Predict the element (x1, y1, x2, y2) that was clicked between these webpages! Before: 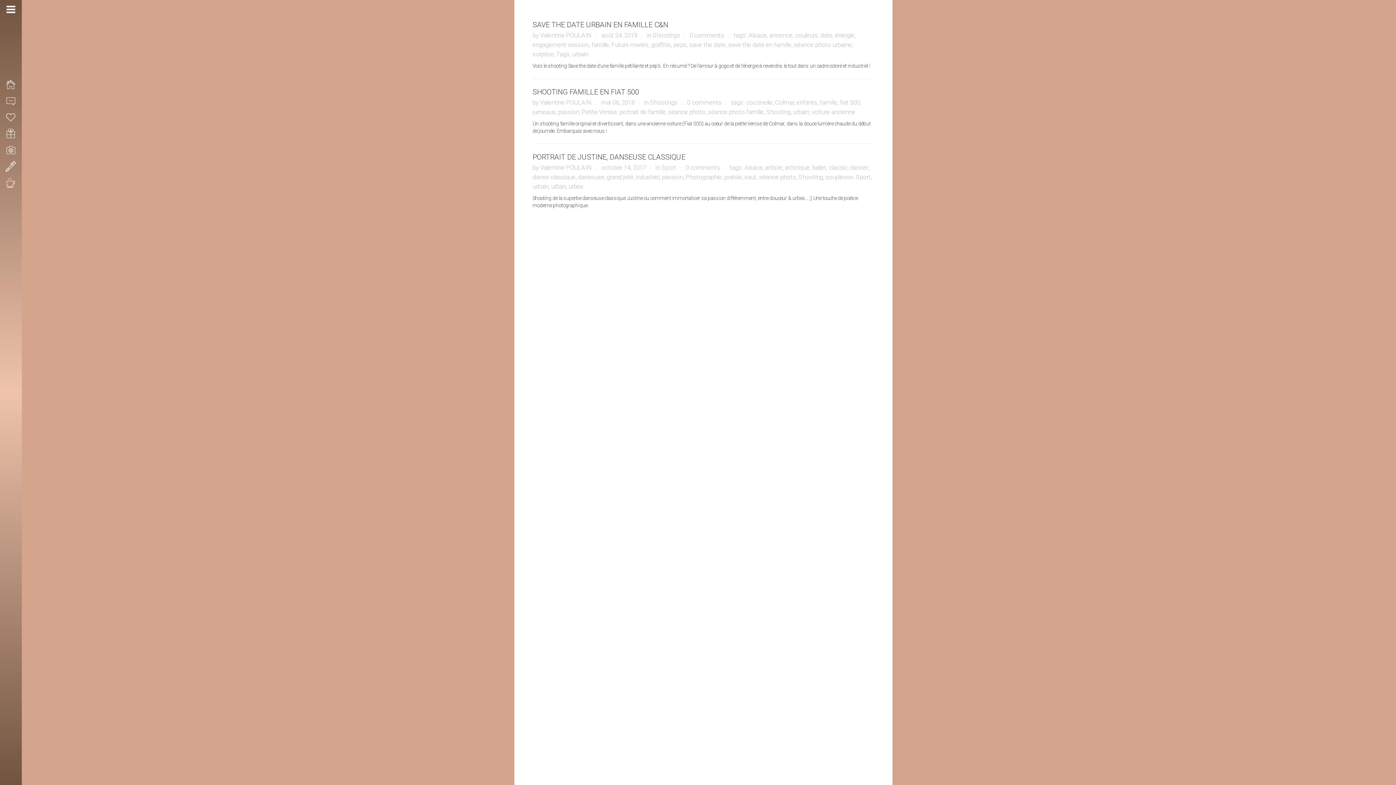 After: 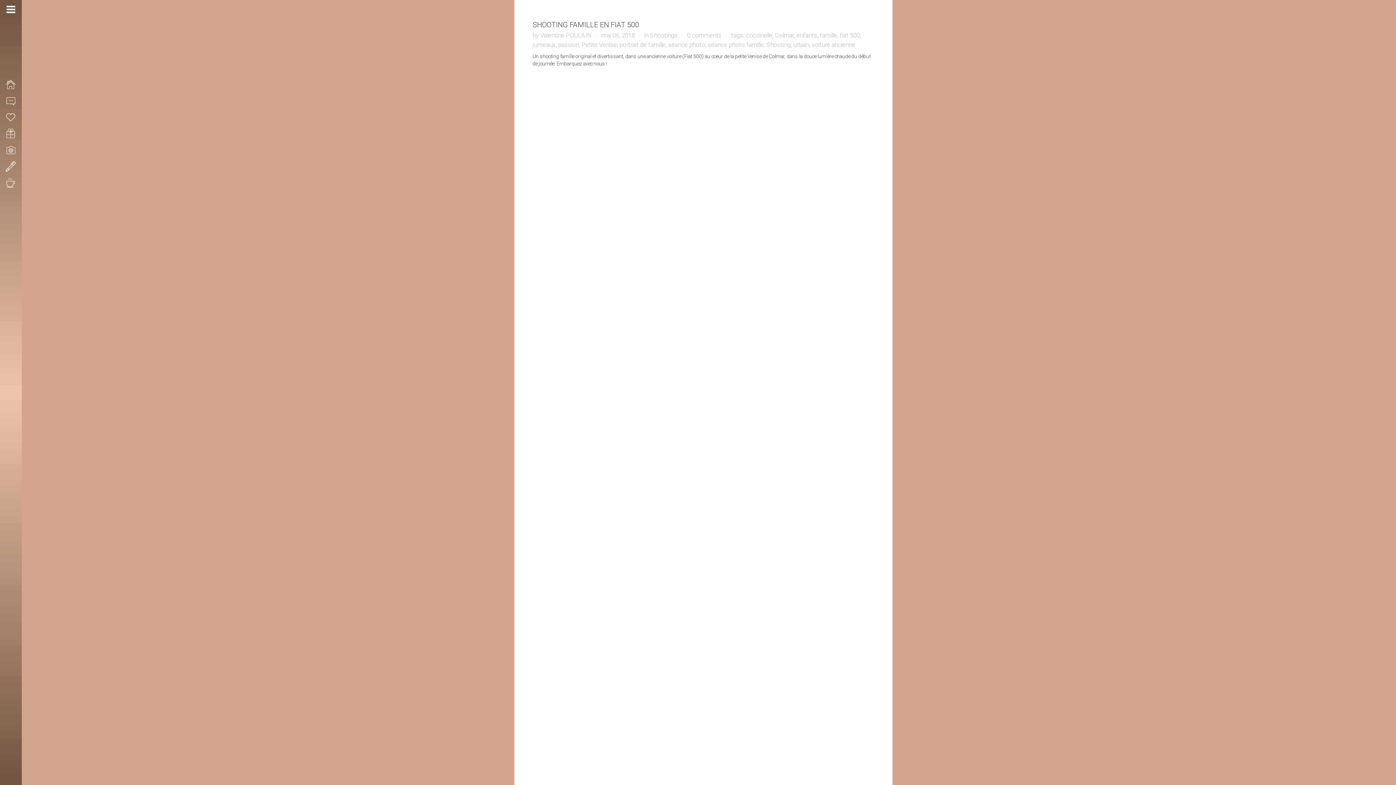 Action: label: fiat 500 bbox: (840, 98, 860, 106)